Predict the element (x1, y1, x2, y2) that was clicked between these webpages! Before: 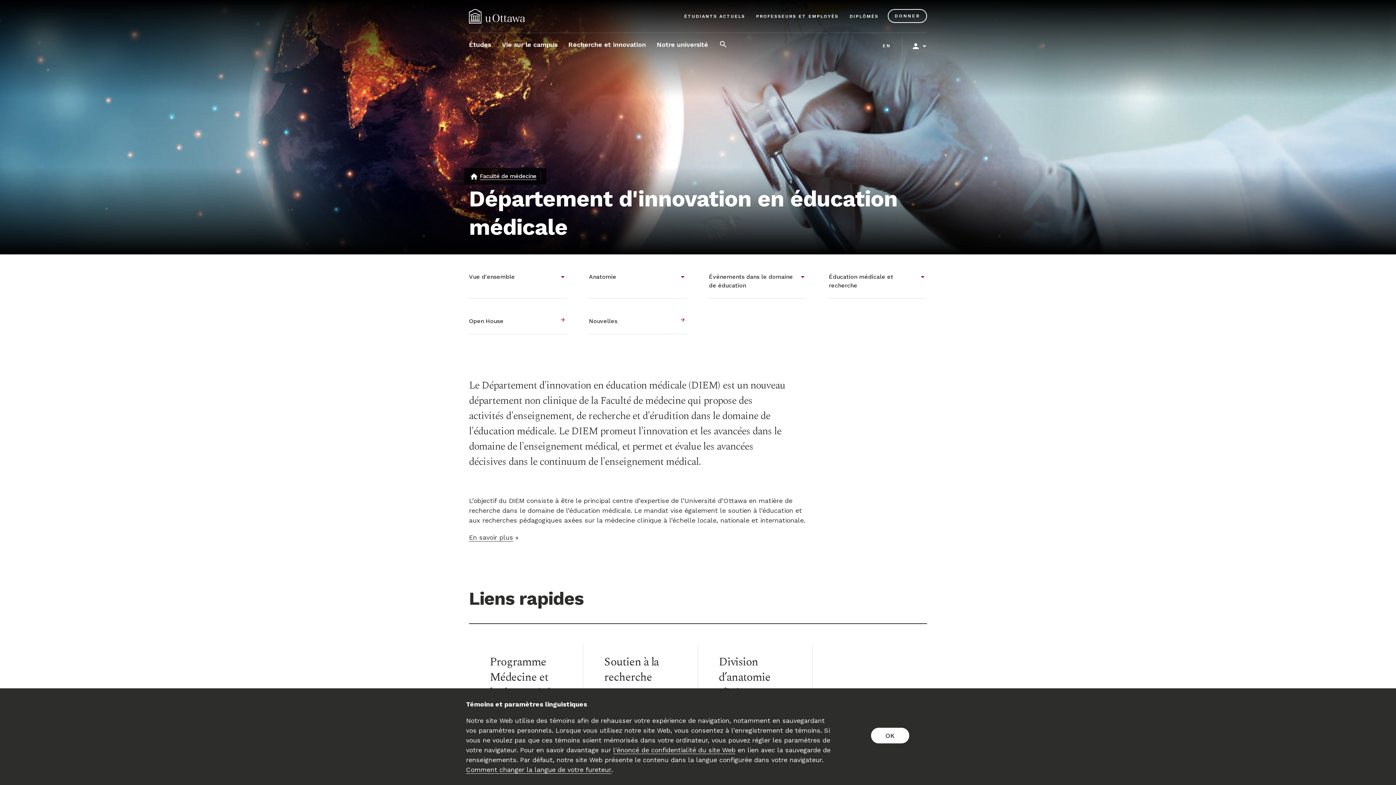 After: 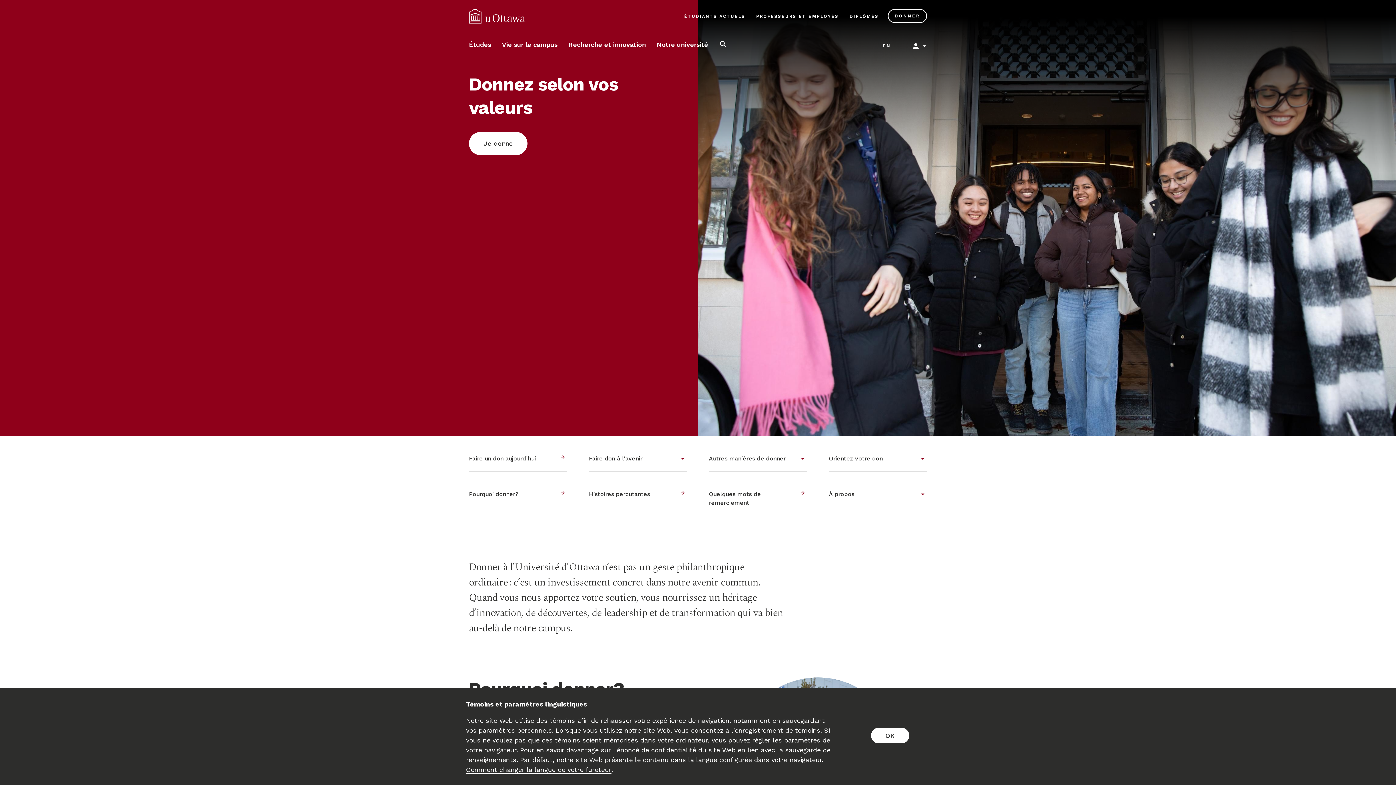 Action: bbox: (888, 9, 927, 22) label: DONNER